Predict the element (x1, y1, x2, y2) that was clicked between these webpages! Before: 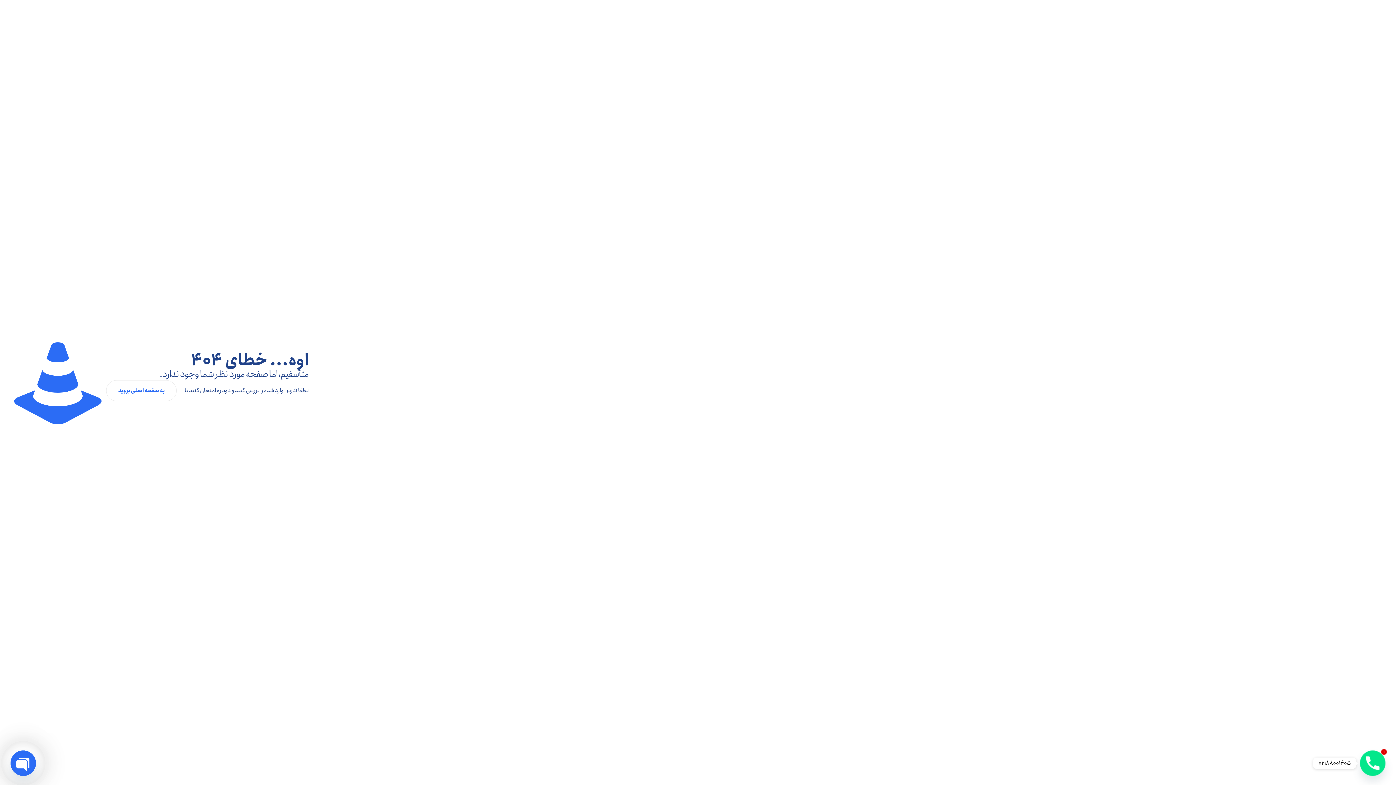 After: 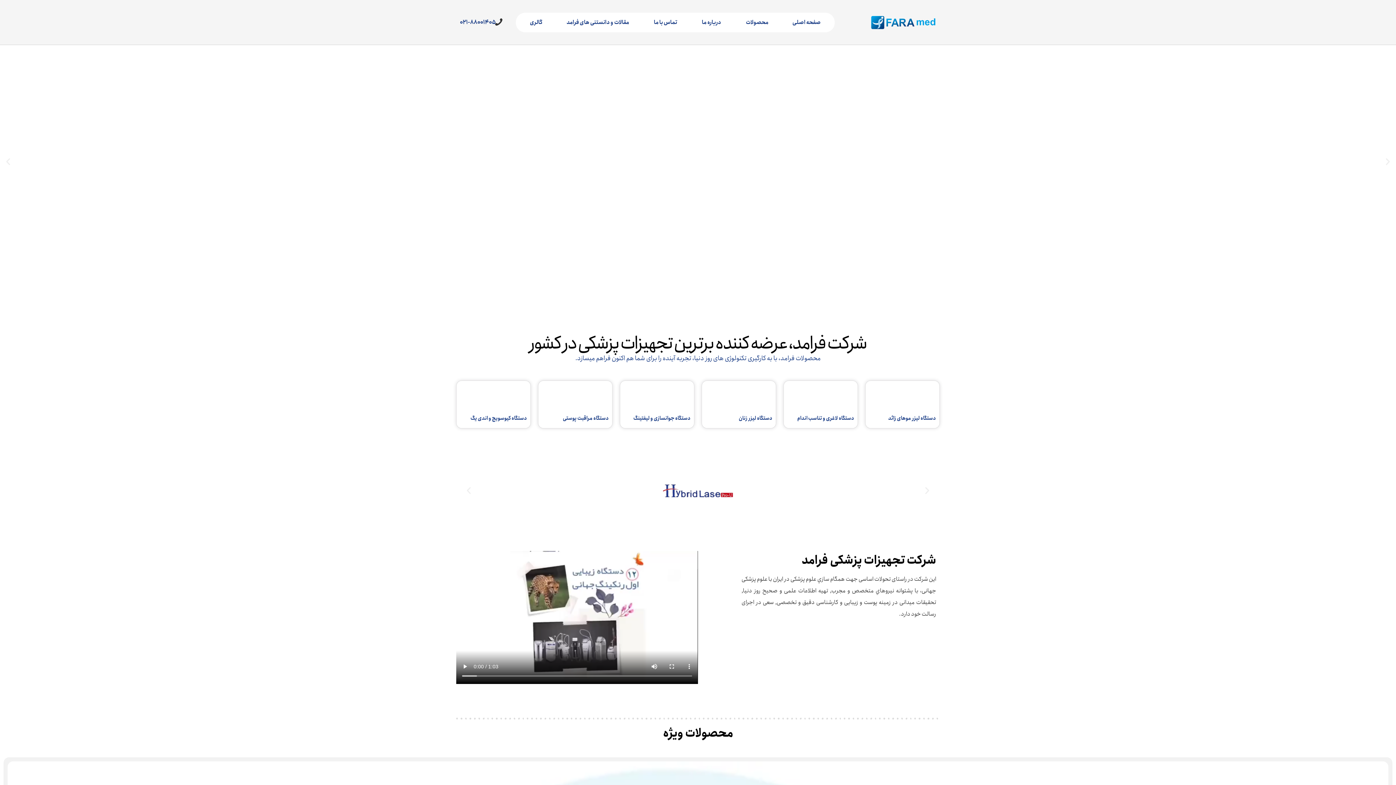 Action: label: به صفحه اصلی بروید bbox: (106, 380, 176, 401)